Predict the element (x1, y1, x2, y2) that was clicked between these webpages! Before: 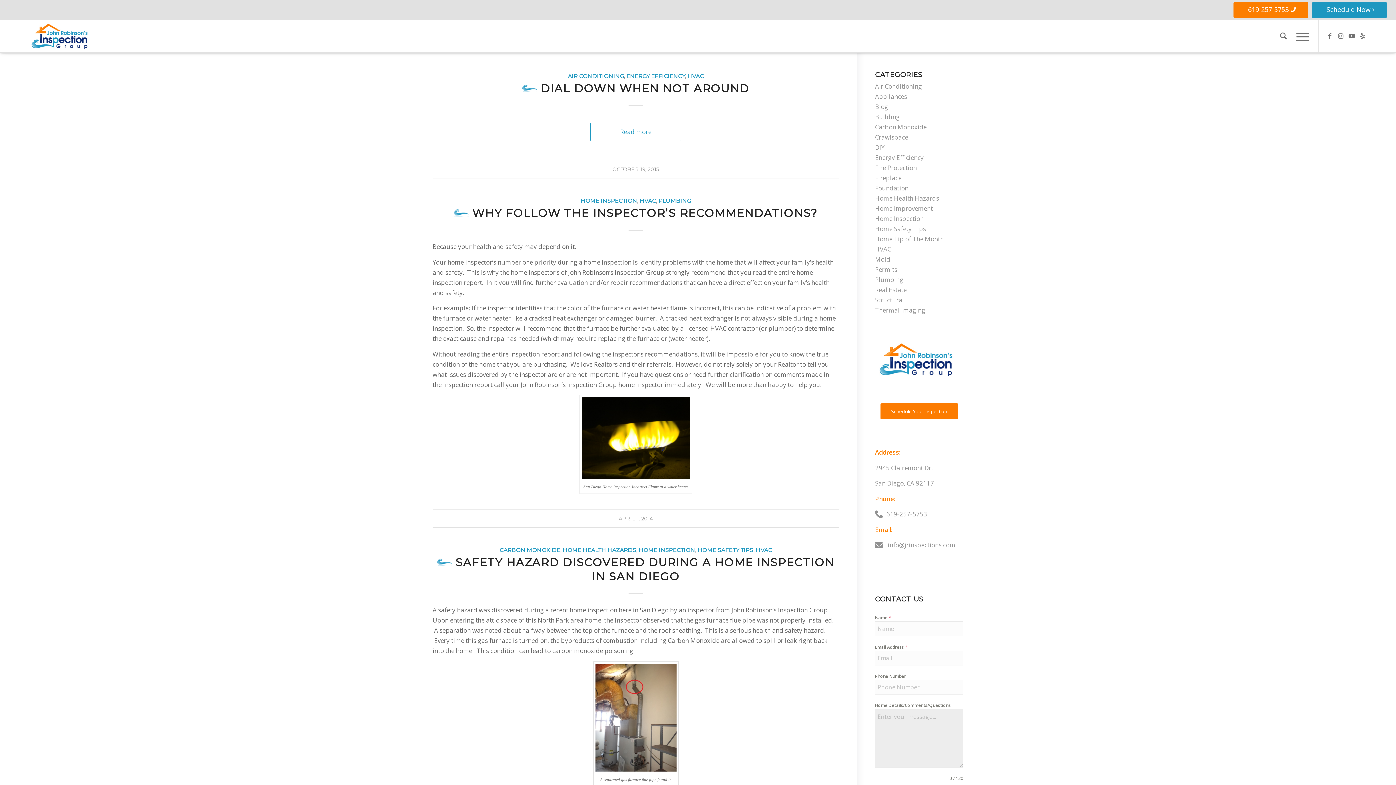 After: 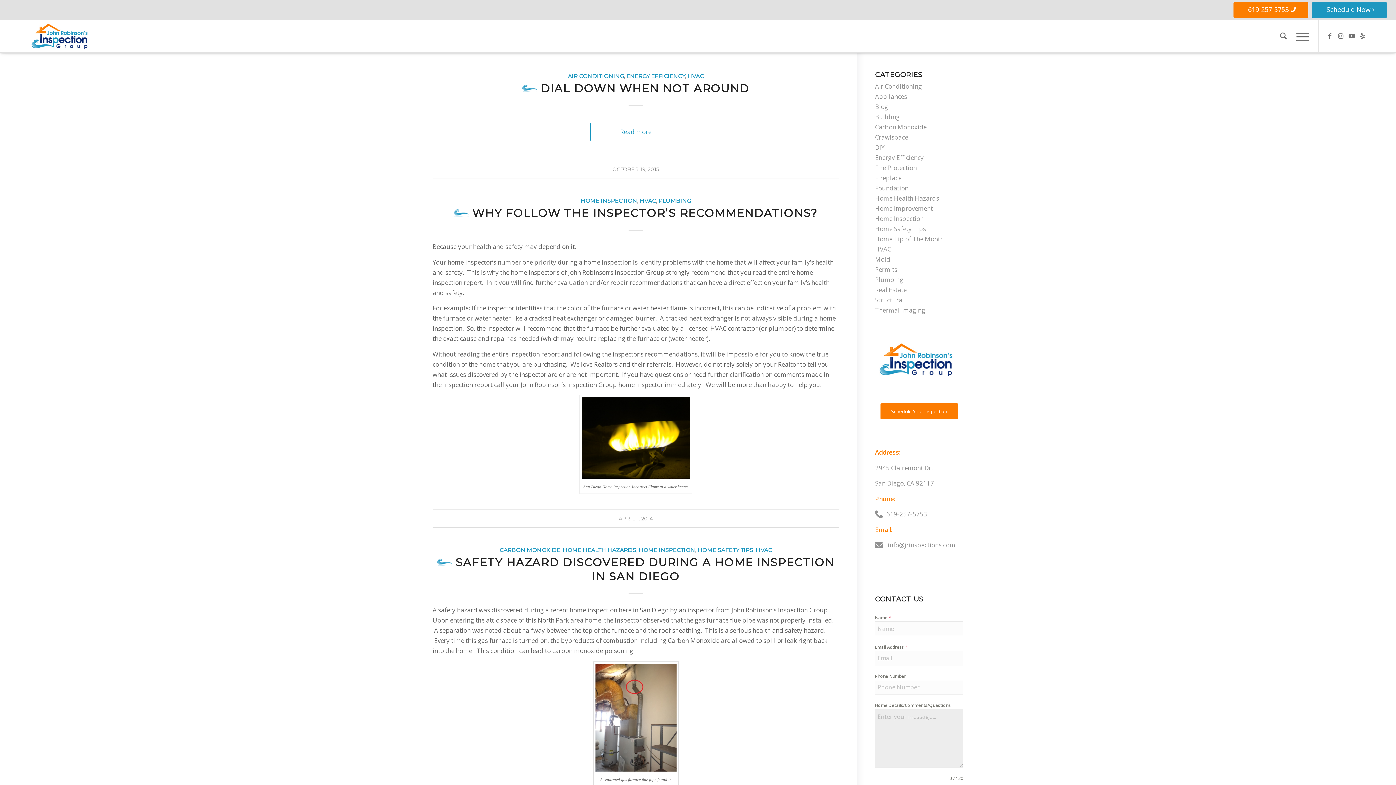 Action: bbox: (875, 245, 891, 253) label: HVAC